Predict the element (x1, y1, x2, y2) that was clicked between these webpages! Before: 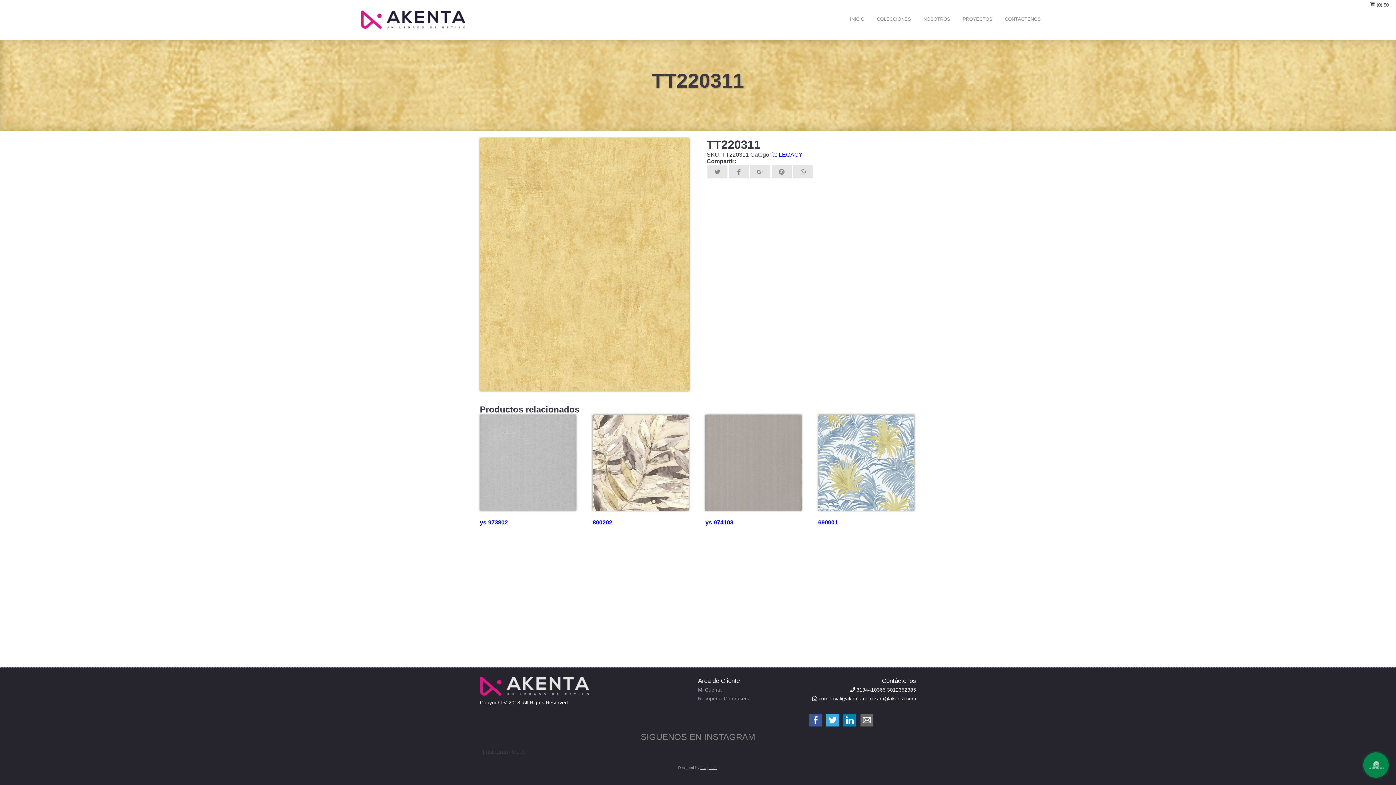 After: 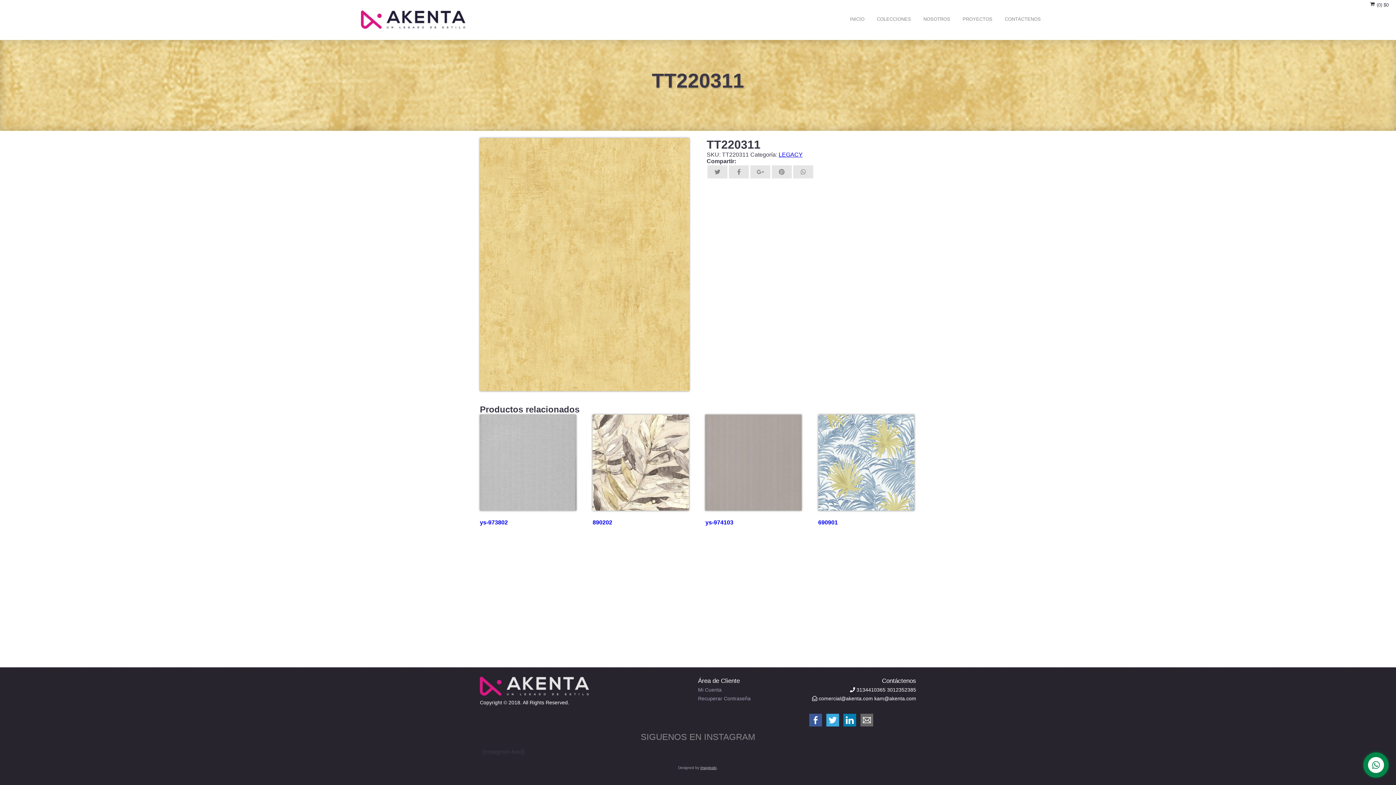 Action: bbox: (858, 717, 875, 722)